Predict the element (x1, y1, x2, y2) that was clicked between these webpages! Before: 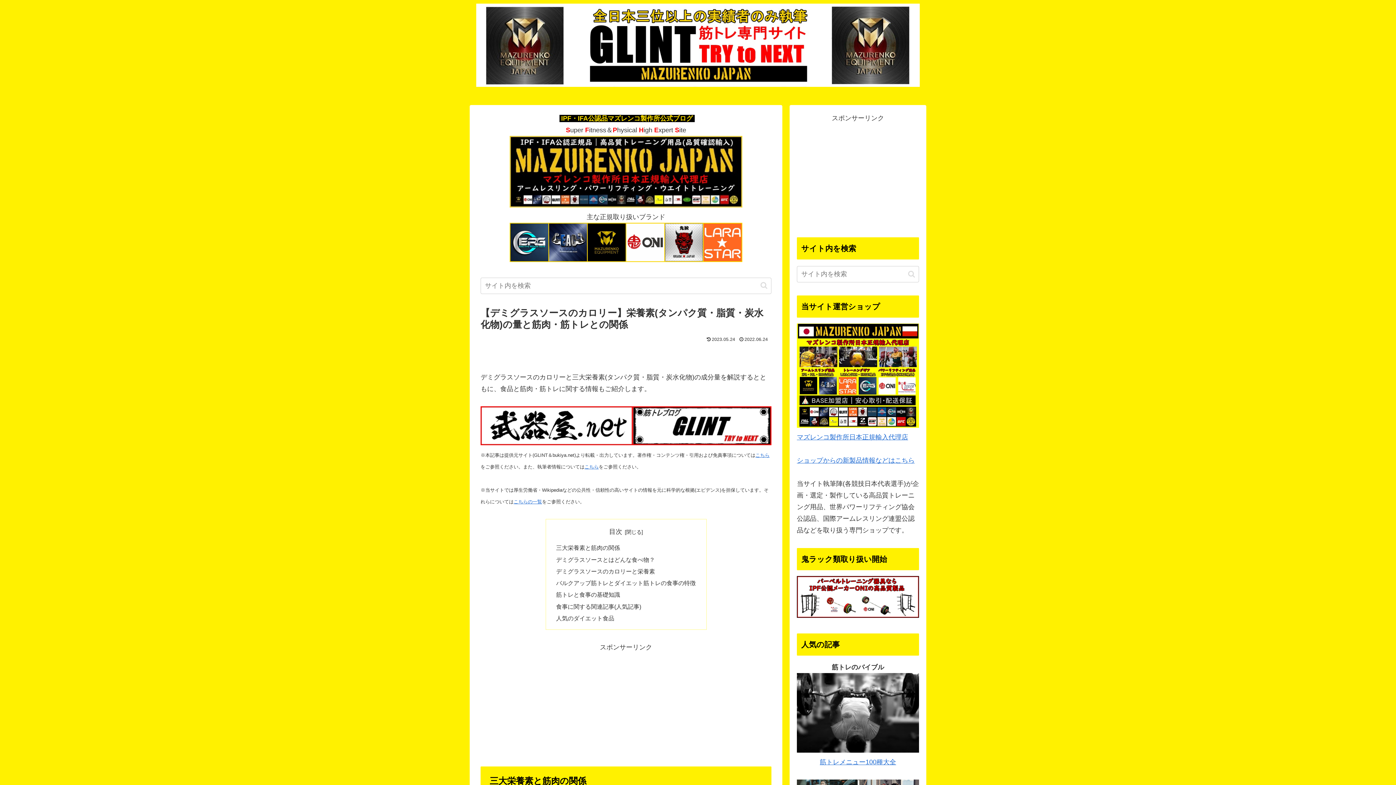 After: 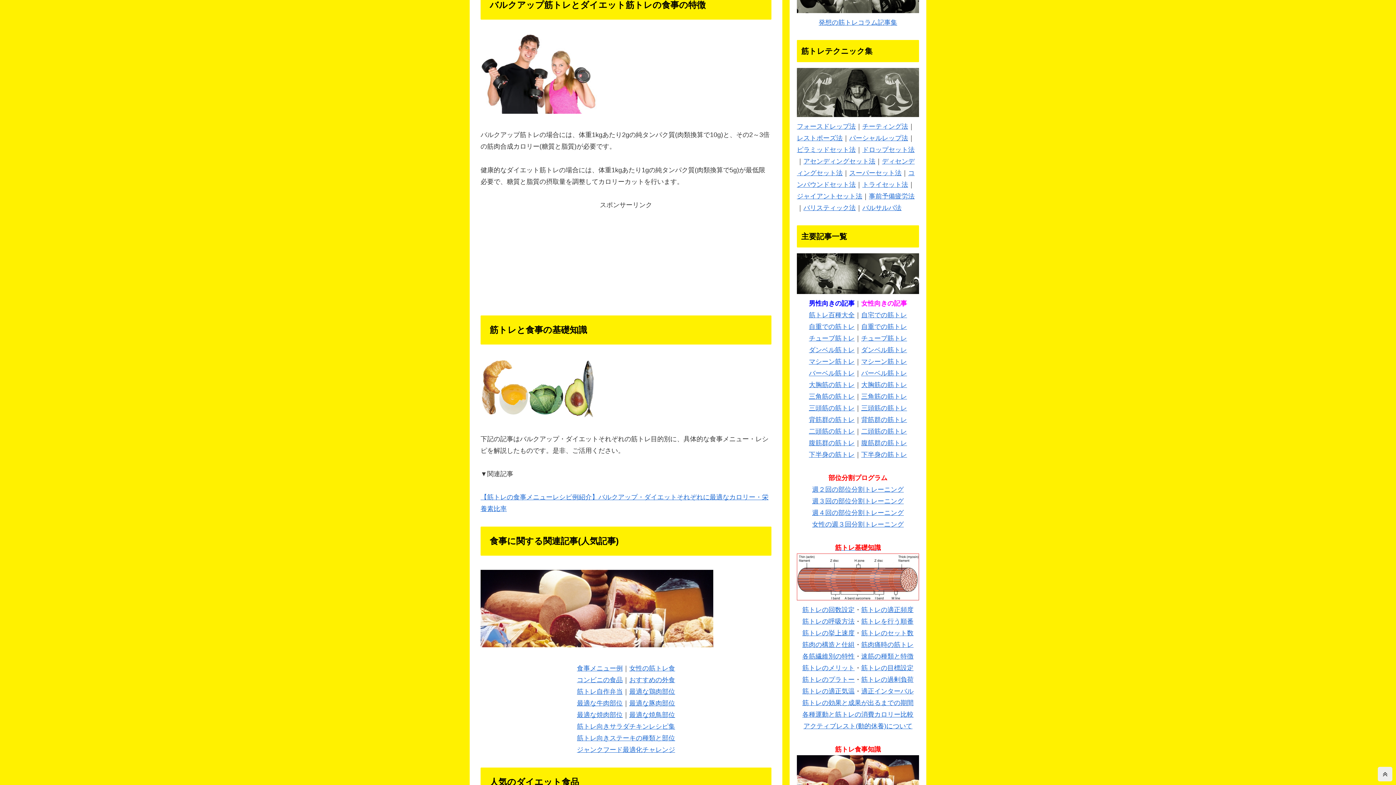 Action: label: バルクアップ筋トレとダイエット筋トレの食事の特徴 bbox: (556, 580, 695, 586)